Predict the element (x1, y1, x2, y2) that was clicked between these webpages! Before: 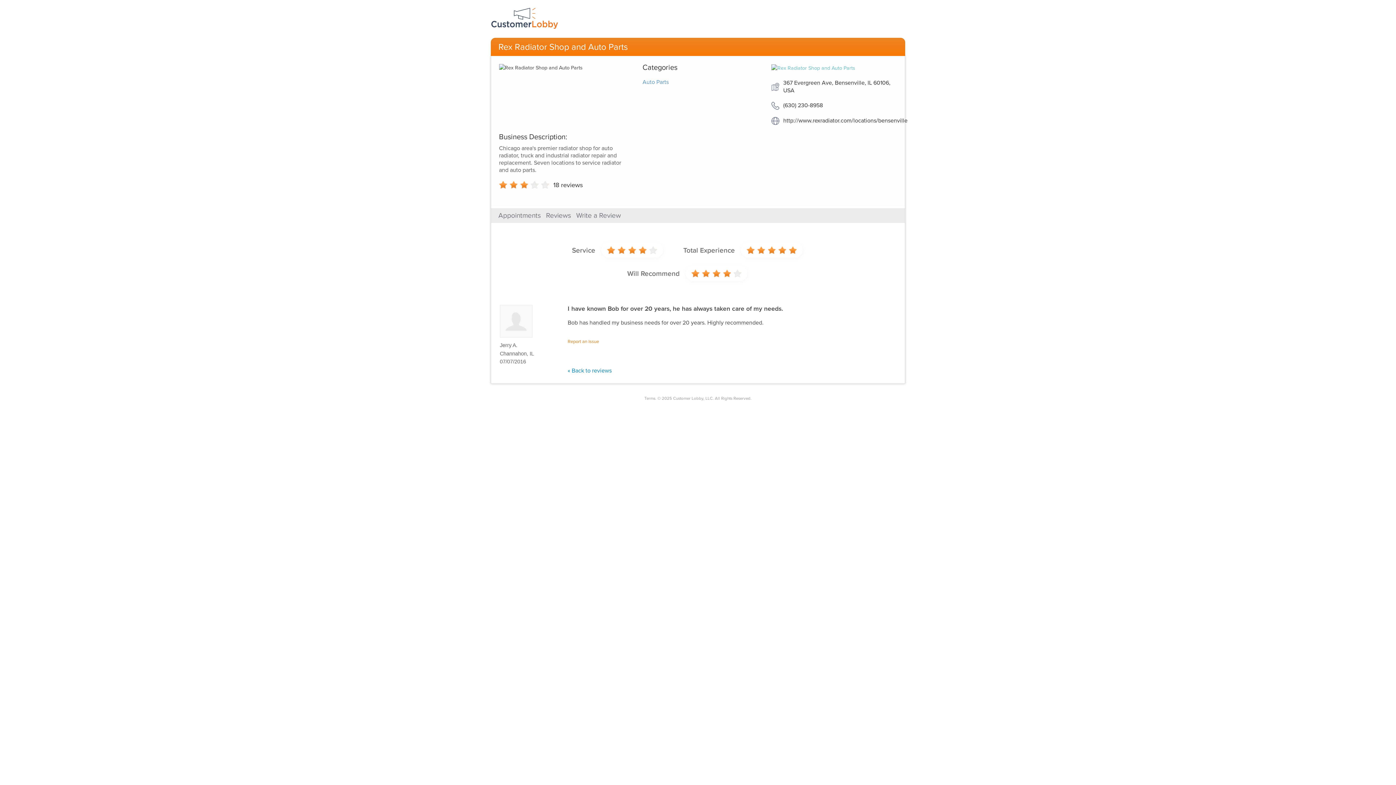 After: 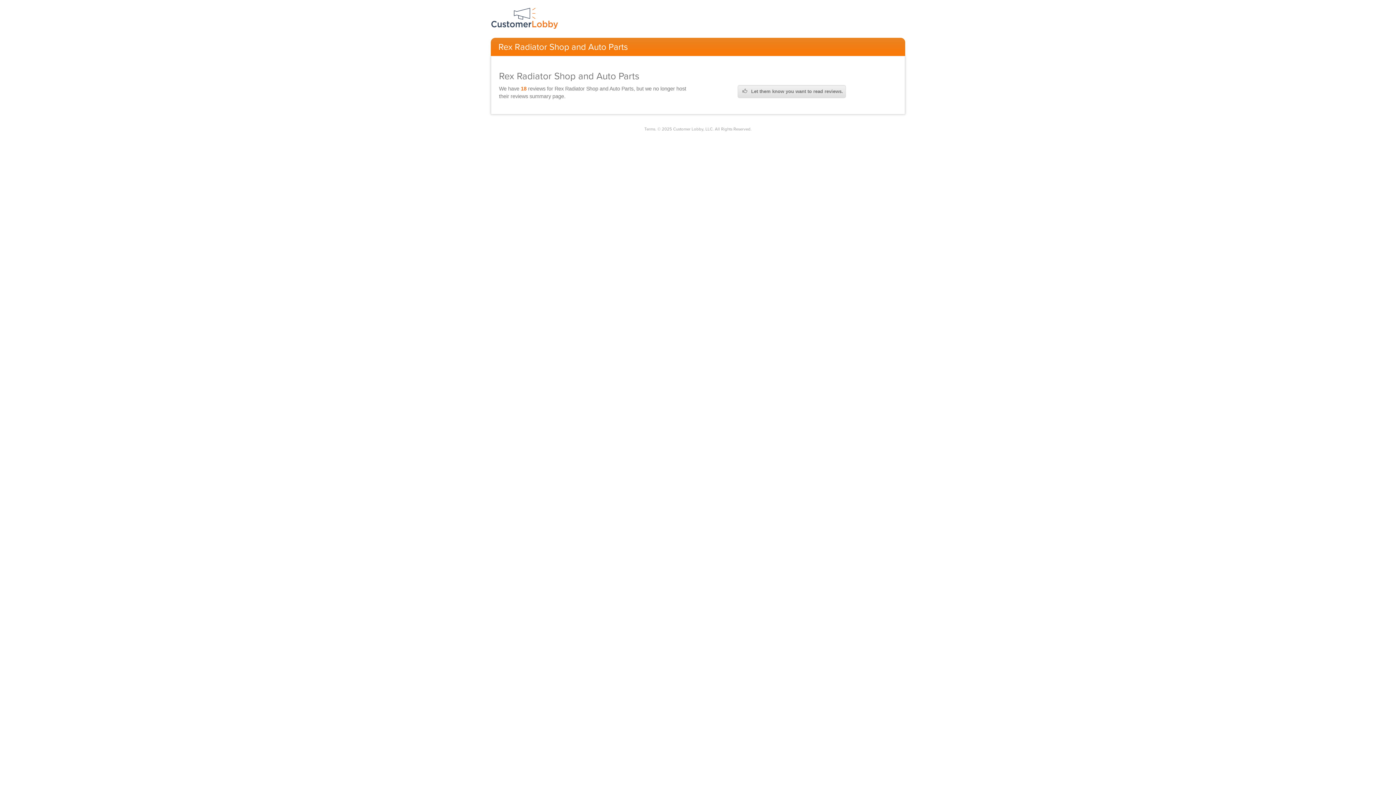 Action: bbox: (546, 211, 571, 219) label: Reviews